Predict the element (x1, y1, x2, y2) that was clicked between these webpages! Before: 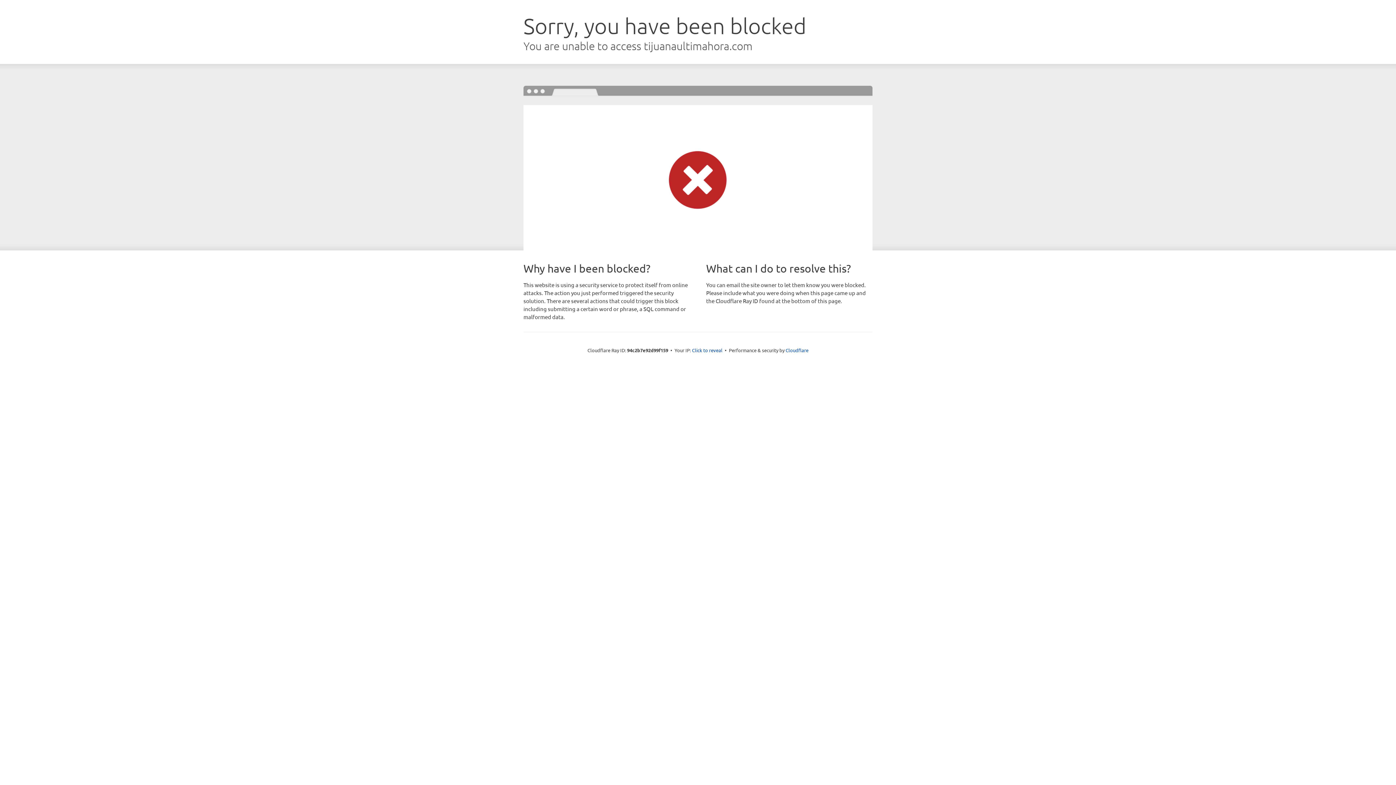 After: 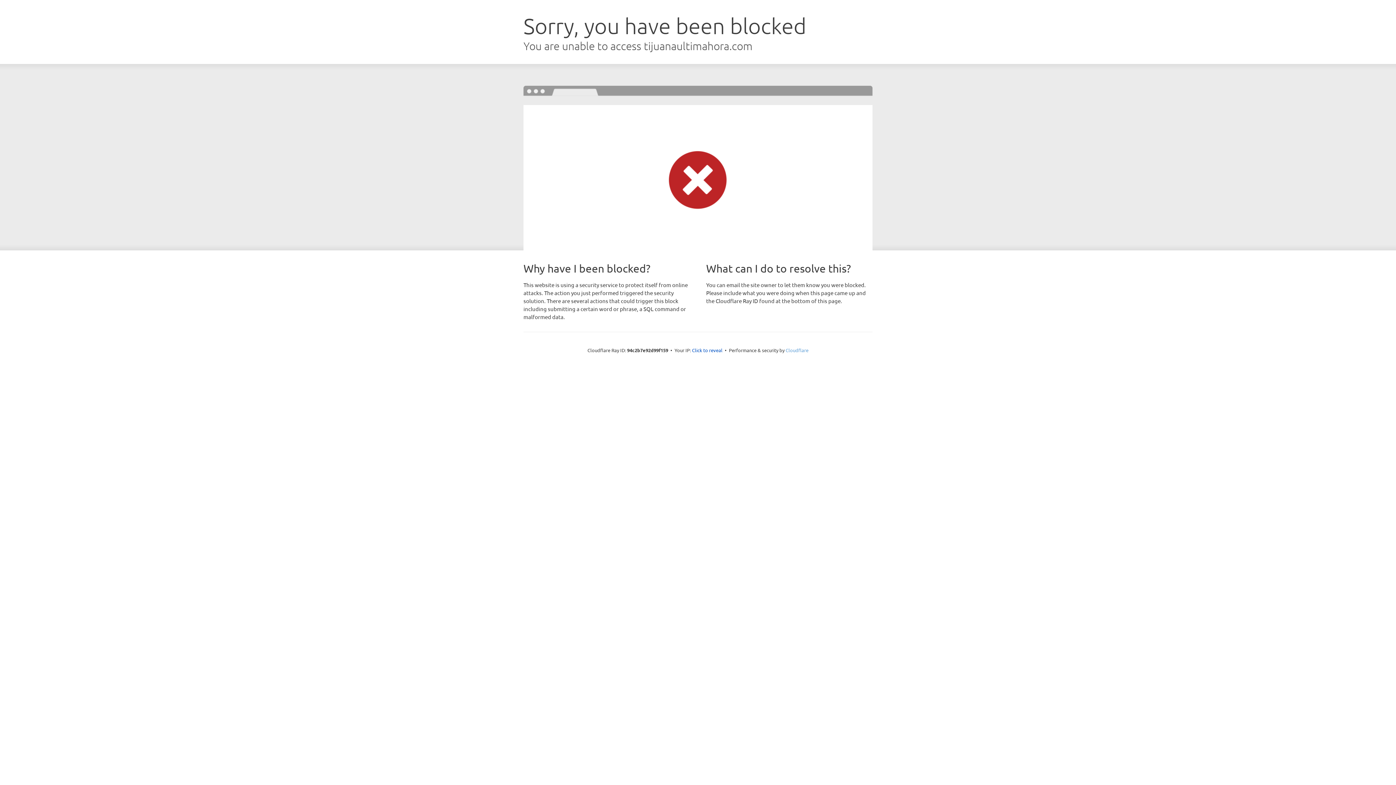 Action: bbox: (785, 347, 808, 353) label: Cloudflare